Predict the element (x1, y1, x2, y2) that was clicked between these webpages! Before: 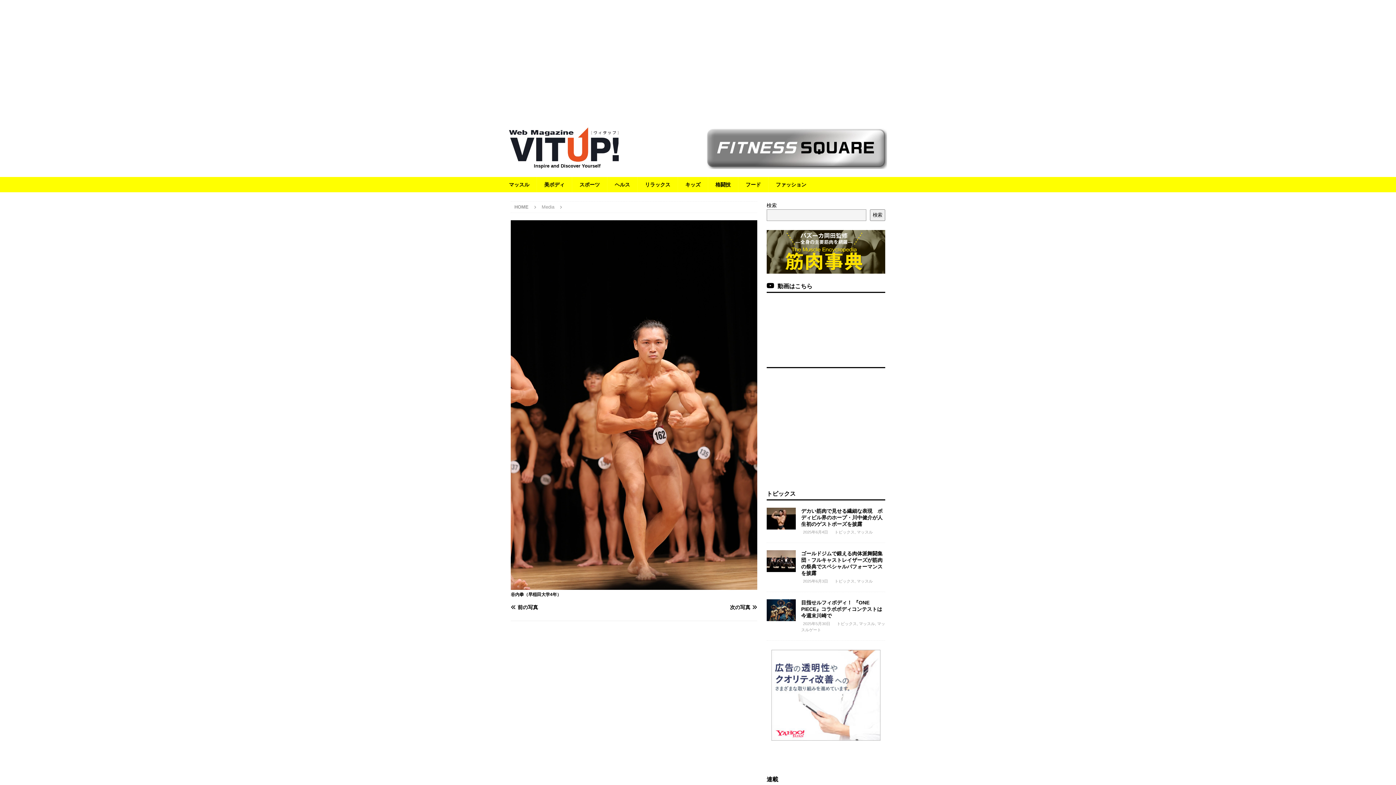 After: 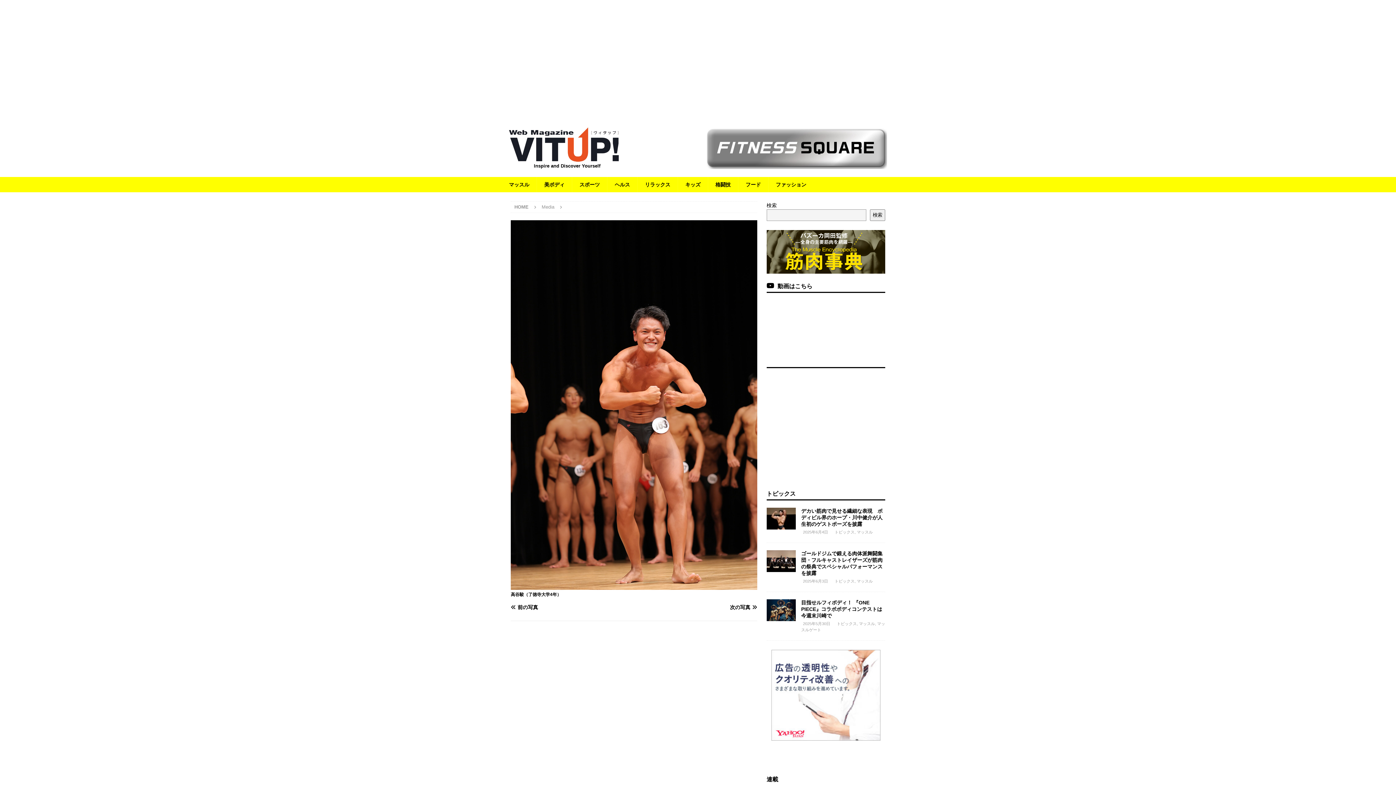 Action: label: 次の写真 bbox: (637, 605, 757, 610)